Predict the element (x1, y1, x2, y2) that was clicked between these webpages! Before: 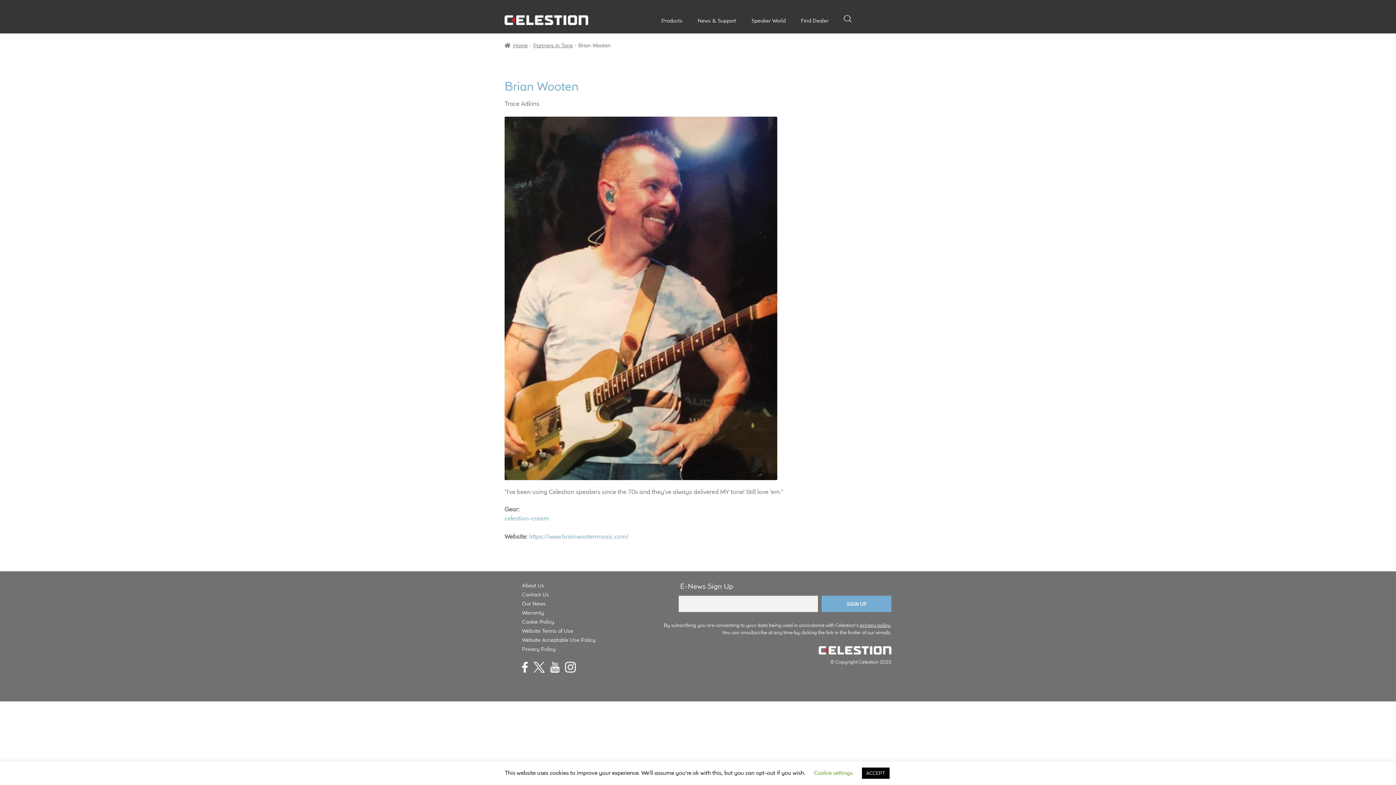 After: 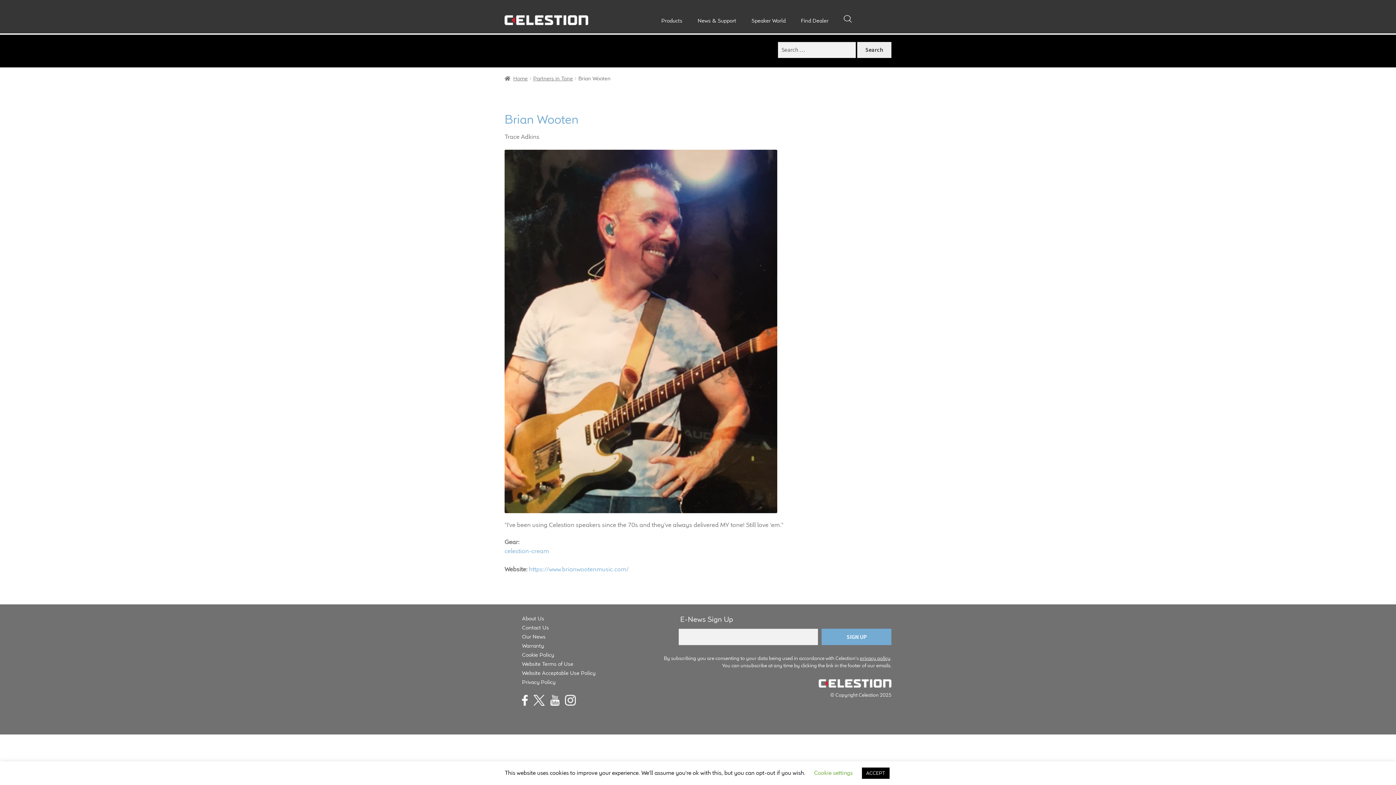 Action: label: Search bbox: (842, 15, 853, 22)